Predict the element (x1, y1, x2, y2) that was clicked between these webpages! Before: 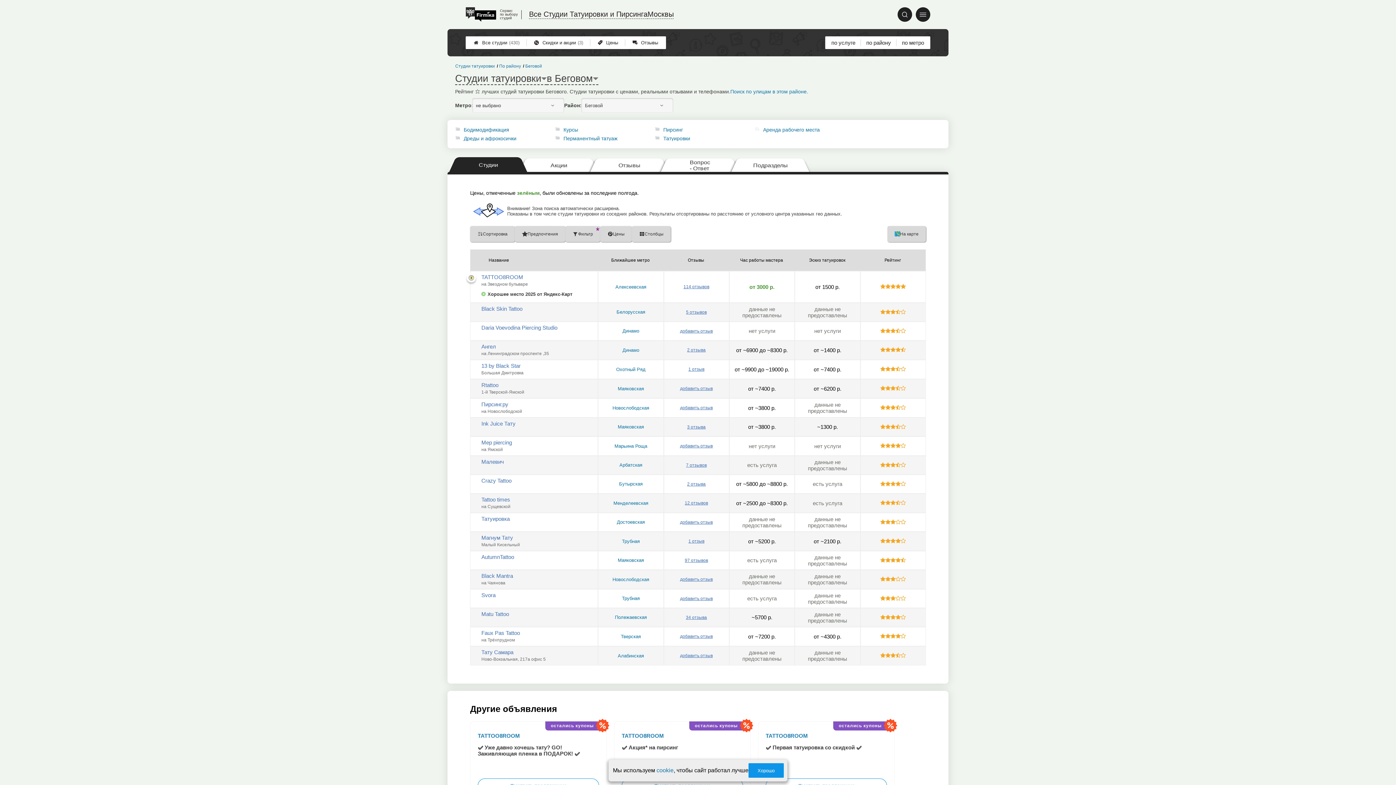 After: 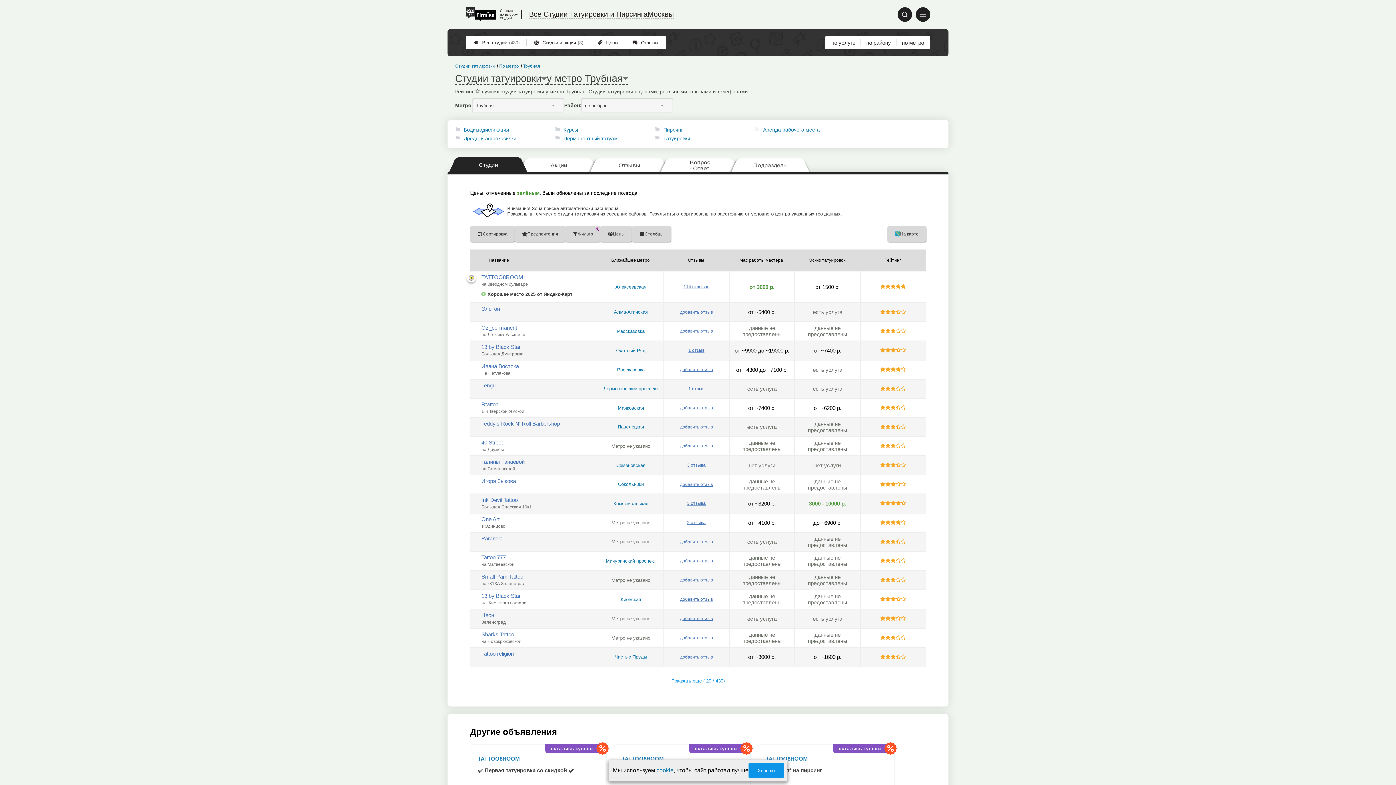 Action: bbox: (622, 538, 639, 544) label: Трубная